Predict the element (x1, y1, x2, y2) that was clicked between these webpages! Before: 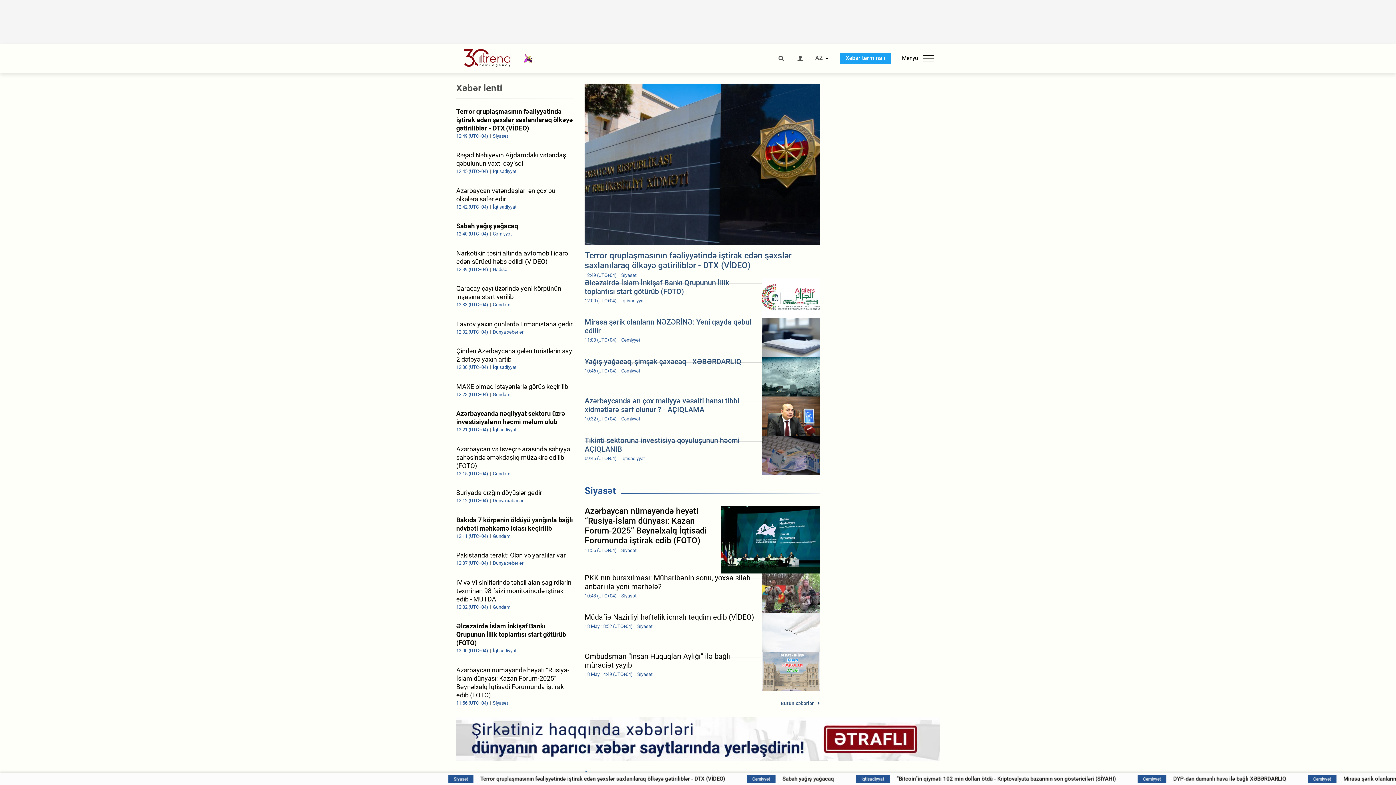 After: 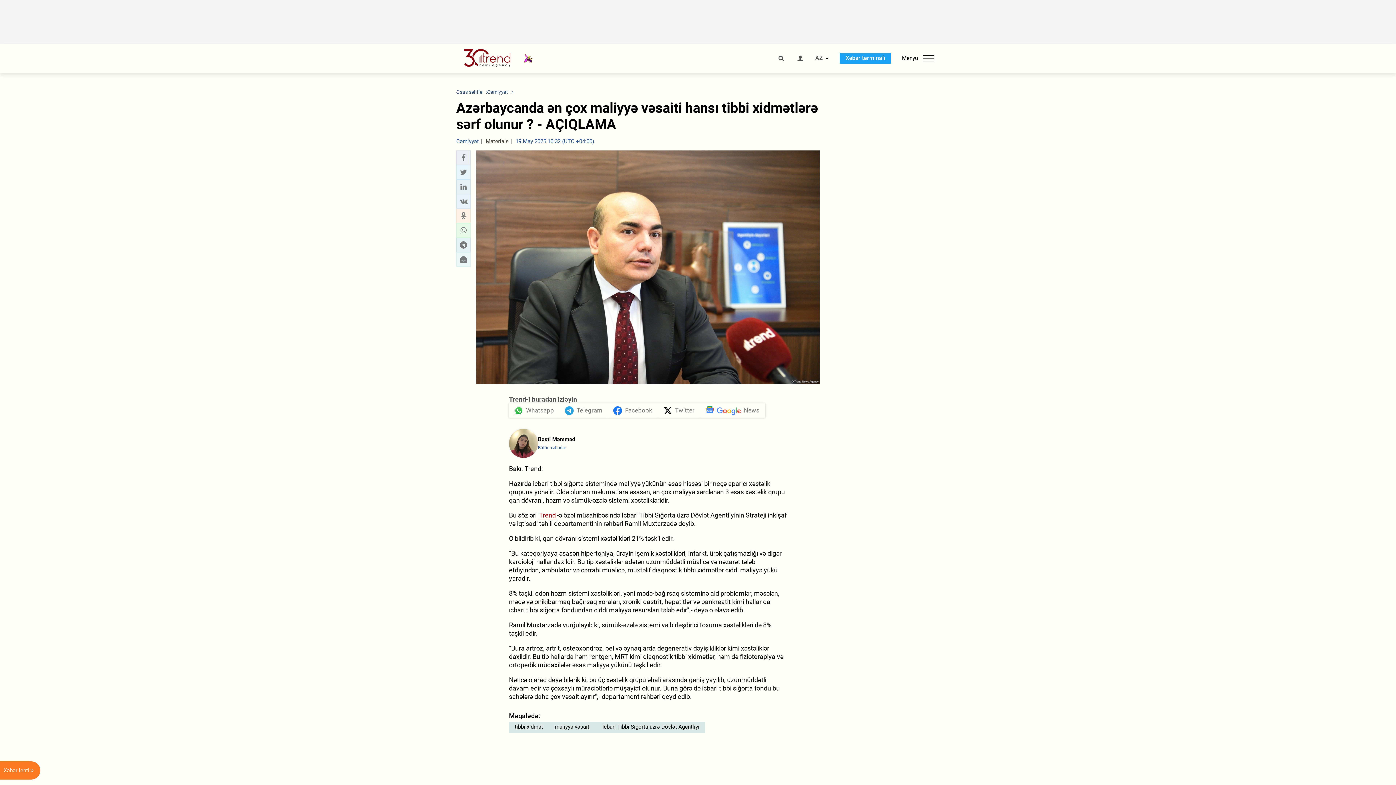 Action: bbox: (584, 396, 819, 436) label: Azərbaycanda ən çox maliyyə vəsaiti hansı tibbi xidmətlərə sərf olunur ? - AÇIQLAMA
10:32 (UTC+04) Cəmiyyət